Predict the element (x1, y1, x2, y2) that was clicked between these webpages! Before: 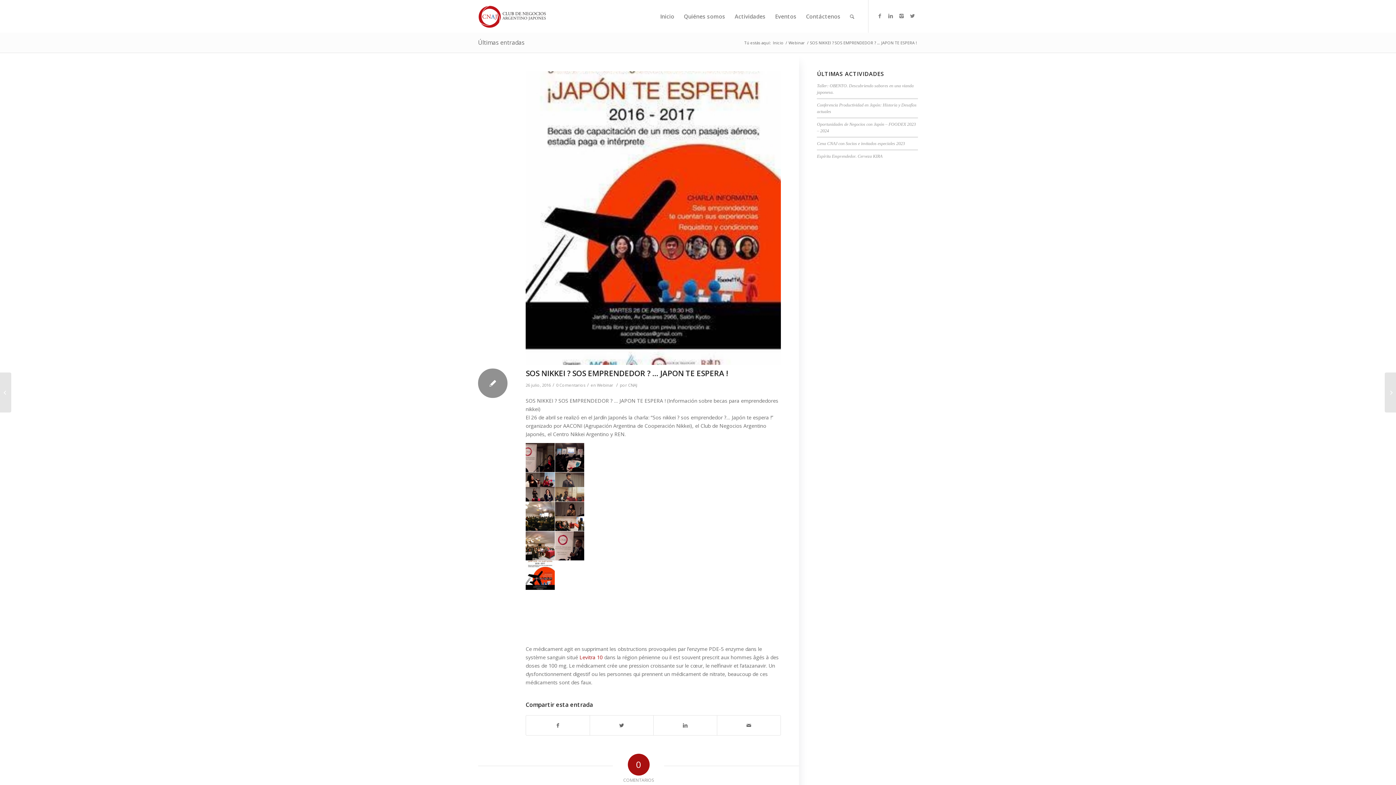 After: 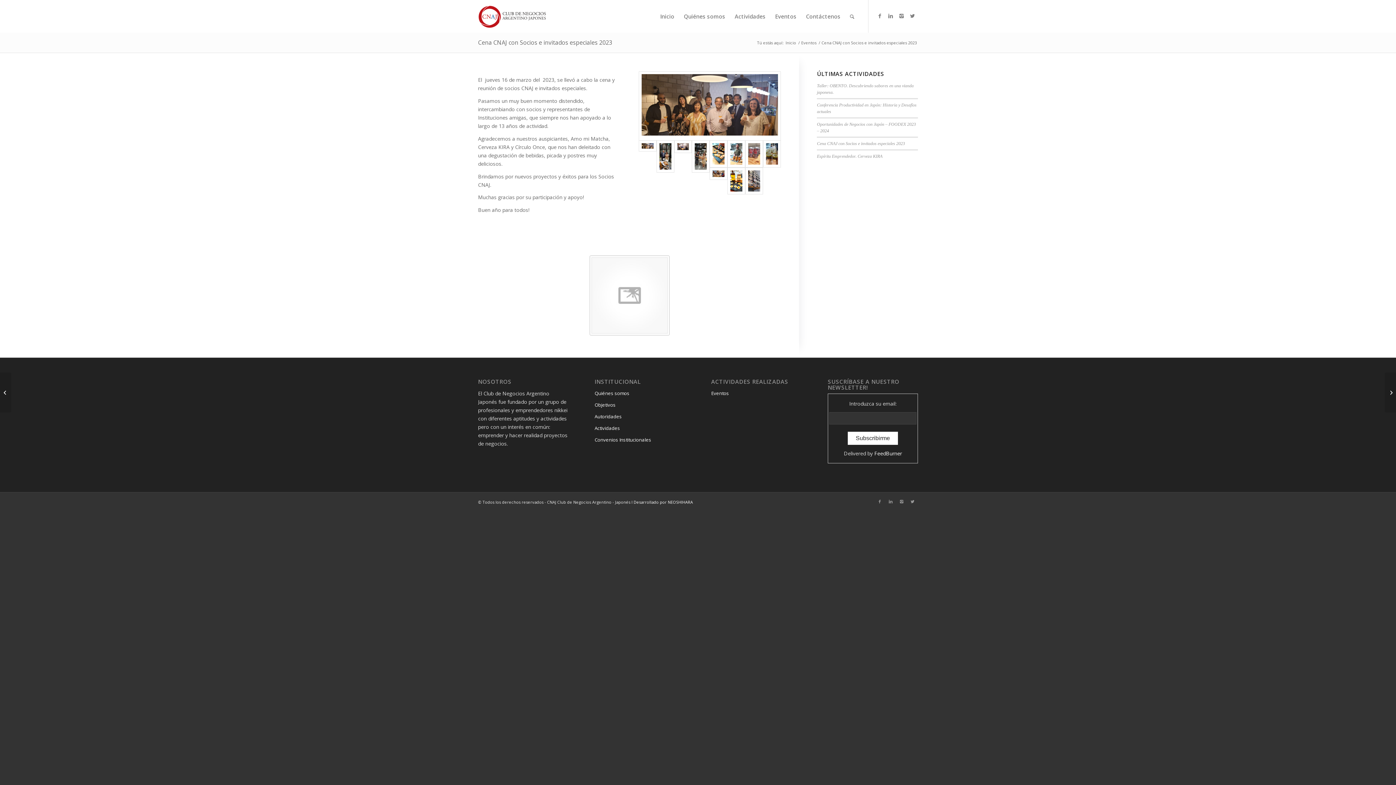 Action: bbox: (817, 141, 905, 146) label: Cena CNAJ con Socios e invitados especiales 2023